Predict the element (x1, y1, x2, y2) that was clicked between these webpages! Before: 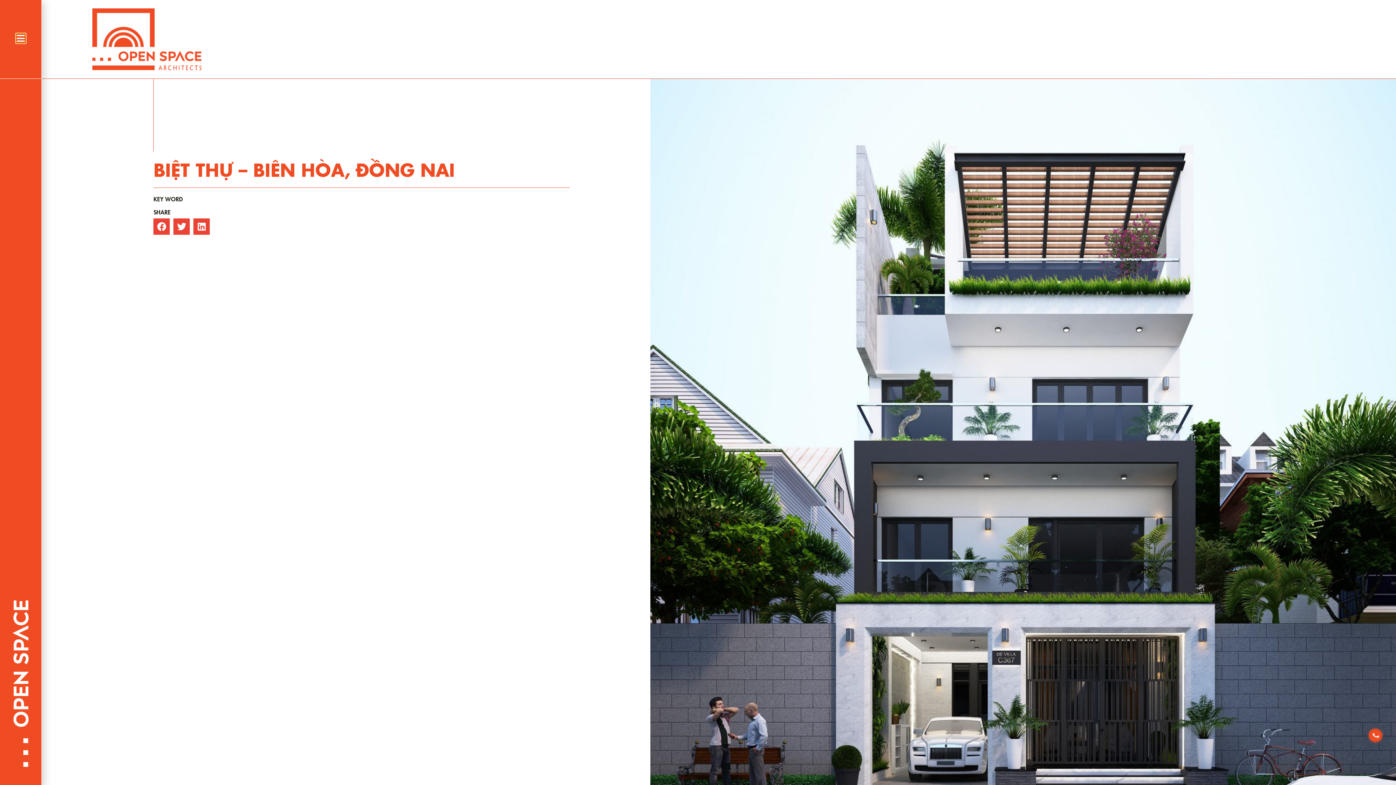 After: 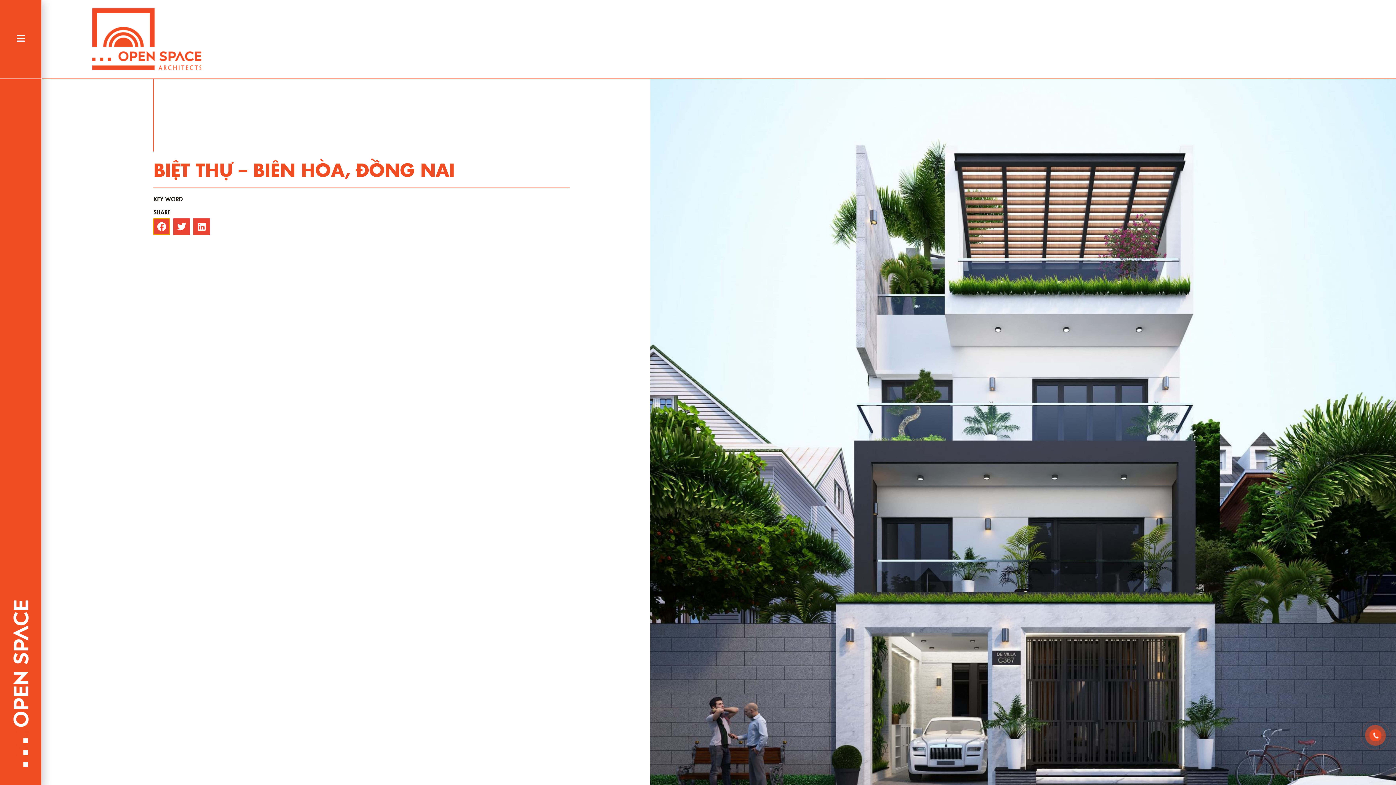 Action: bbox: (153, 218, 169, 234) label: Share on facebook